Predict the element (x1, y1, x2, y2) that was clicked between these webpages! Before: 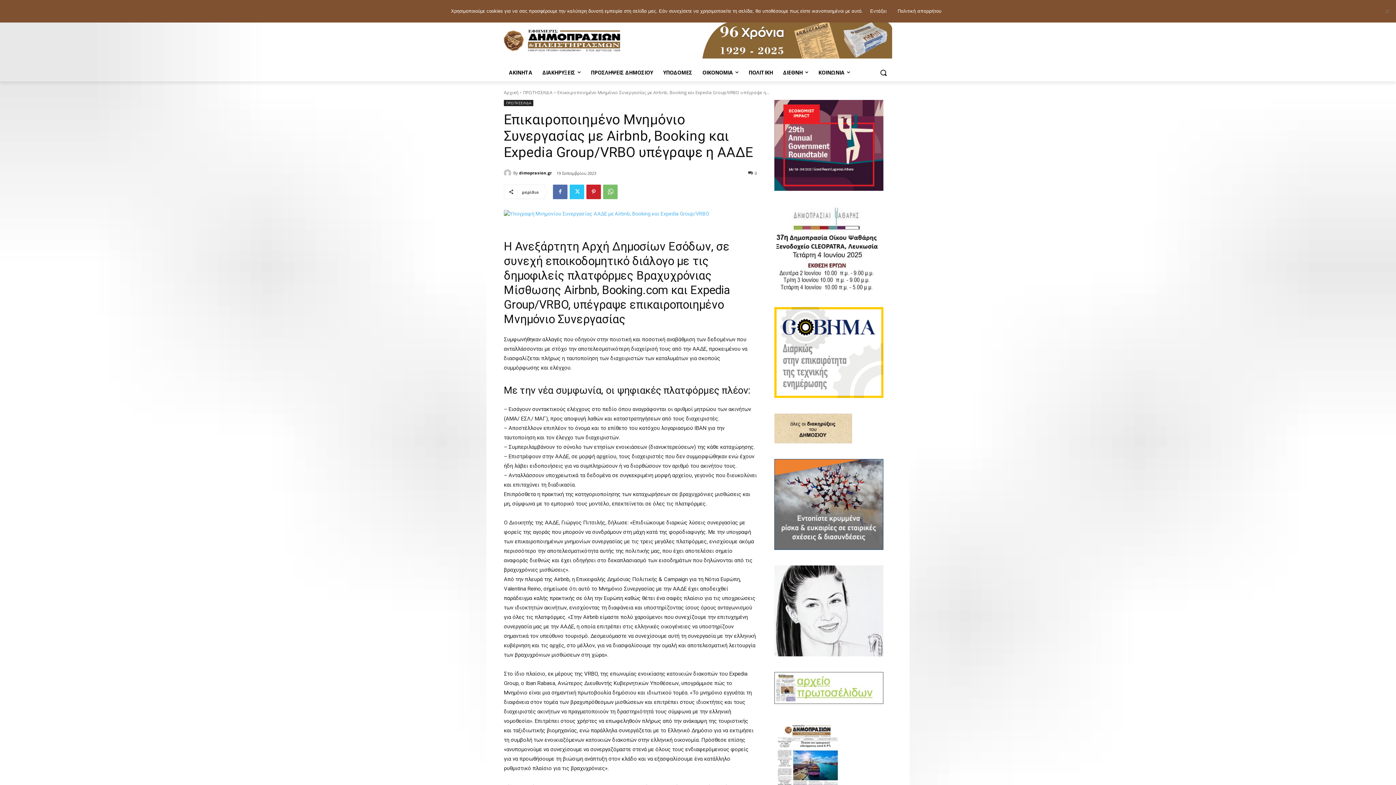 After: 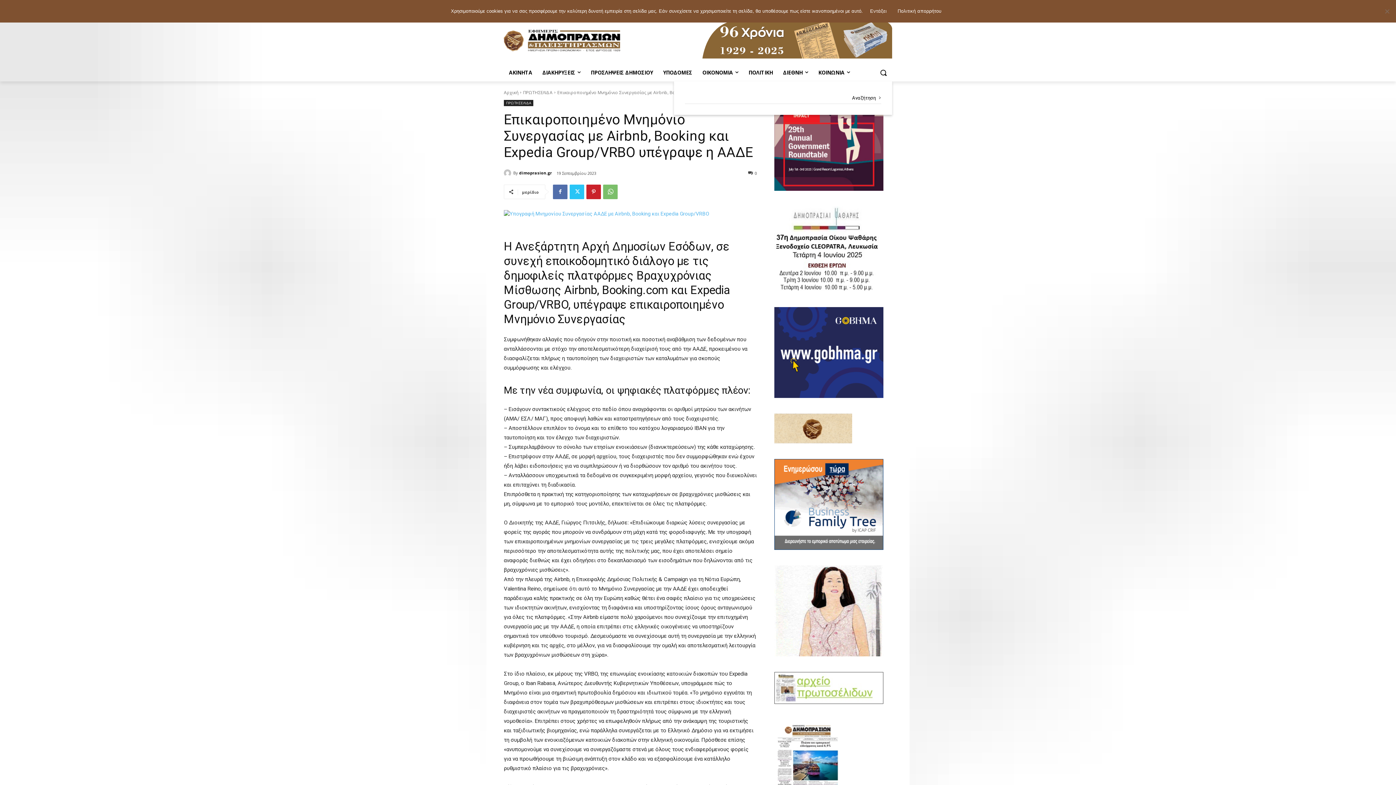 Action: label: Search bbox: (874, 63, 892, 81)